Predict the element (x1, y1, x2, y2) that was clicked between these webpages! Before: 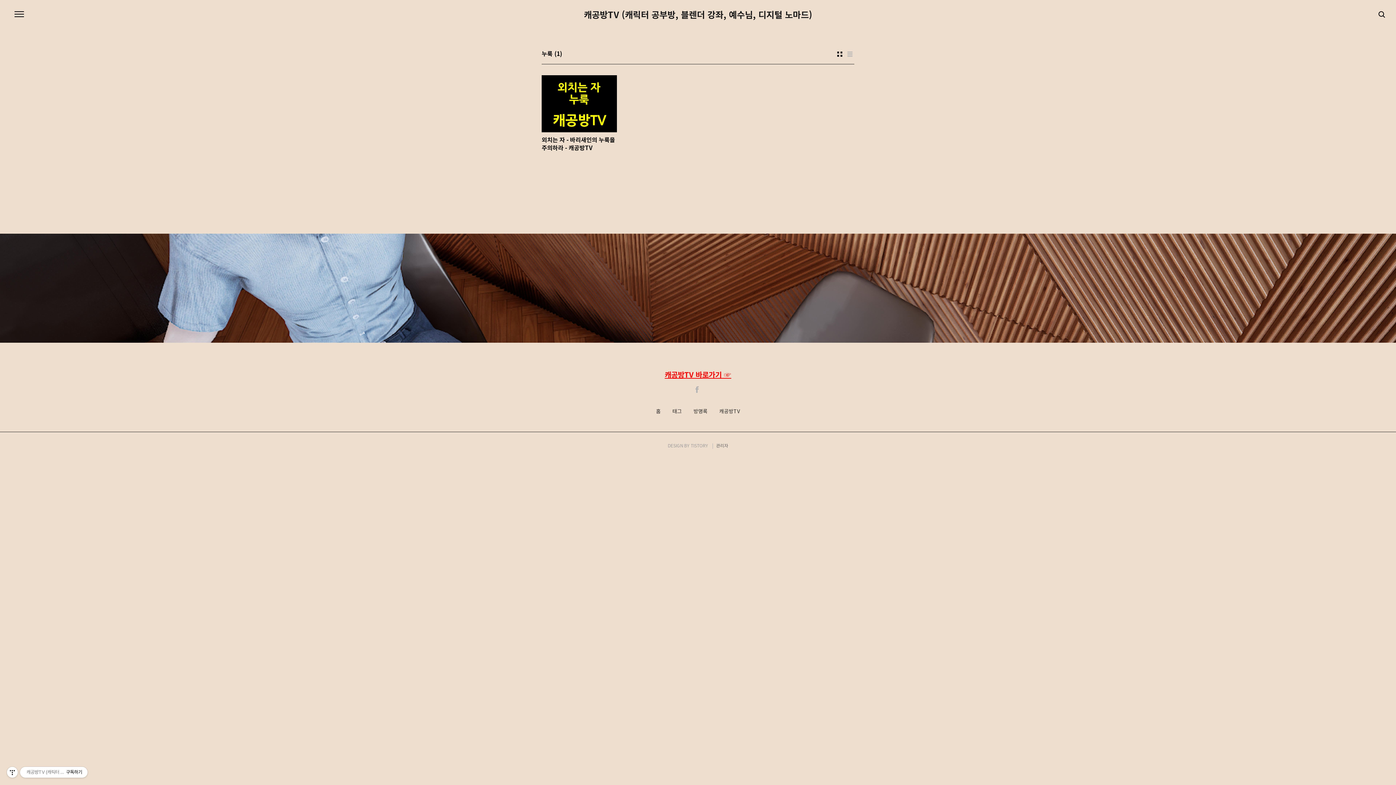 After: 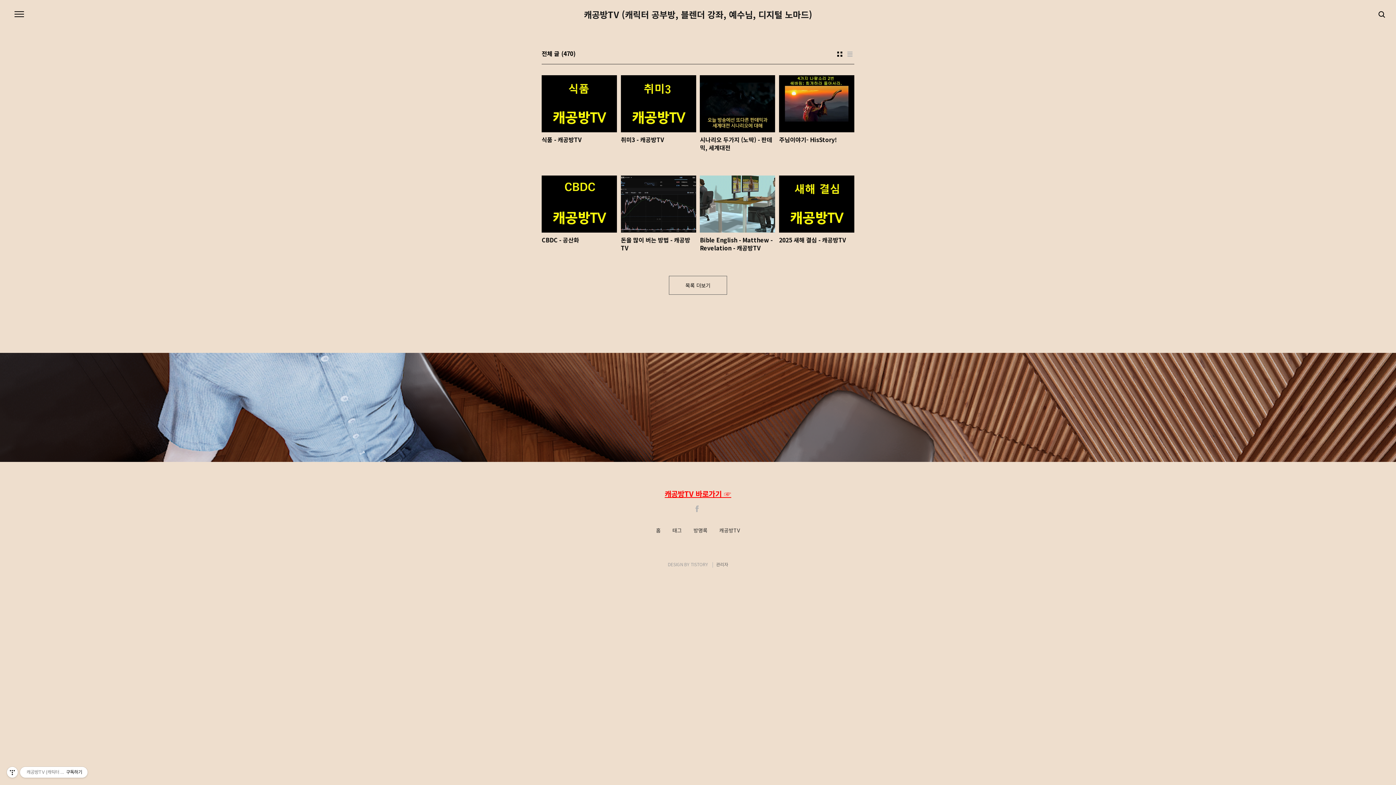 Action: label: 캐공방TV (캐릭터 공부방, 블렌더 강좌, 예수님, 디지털 노마드) bbox: (584, 10, 812, 18)